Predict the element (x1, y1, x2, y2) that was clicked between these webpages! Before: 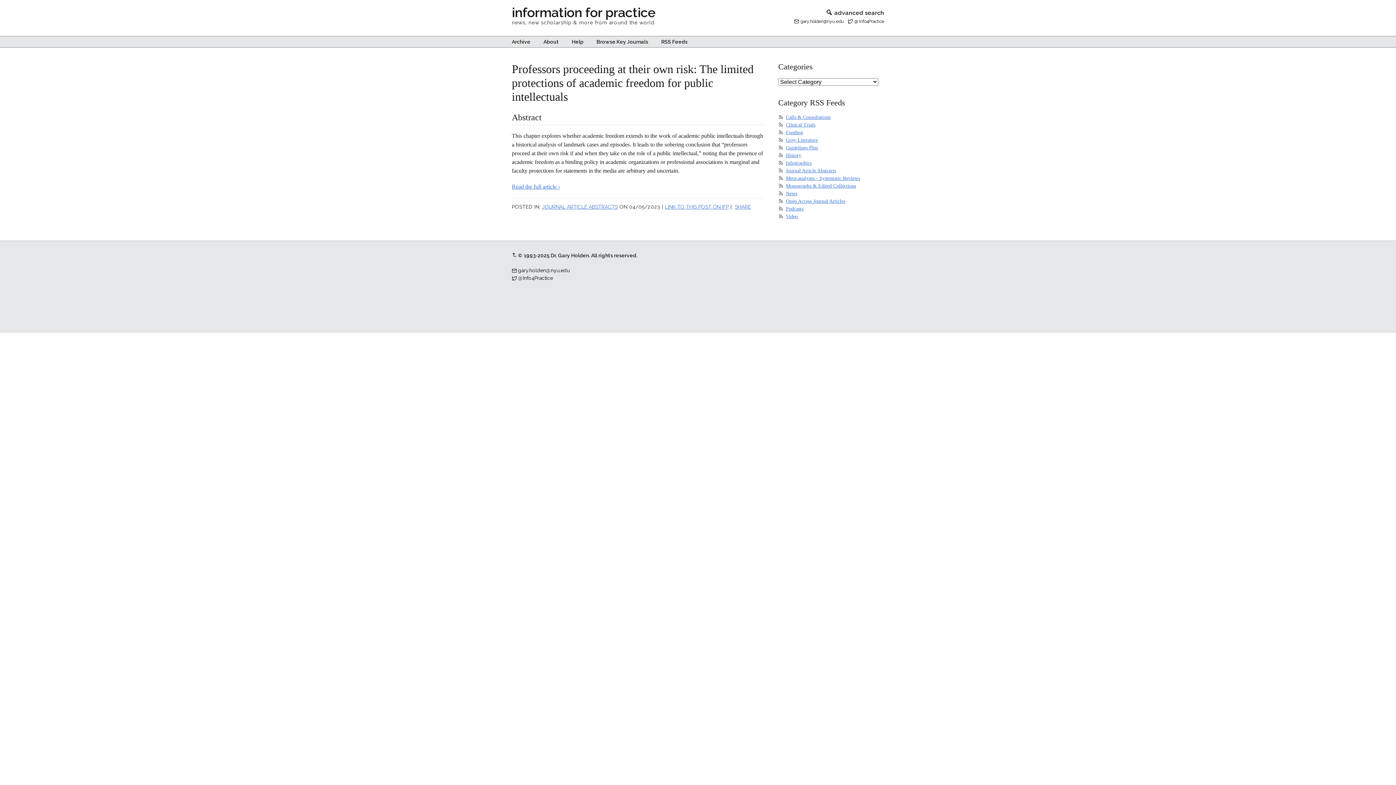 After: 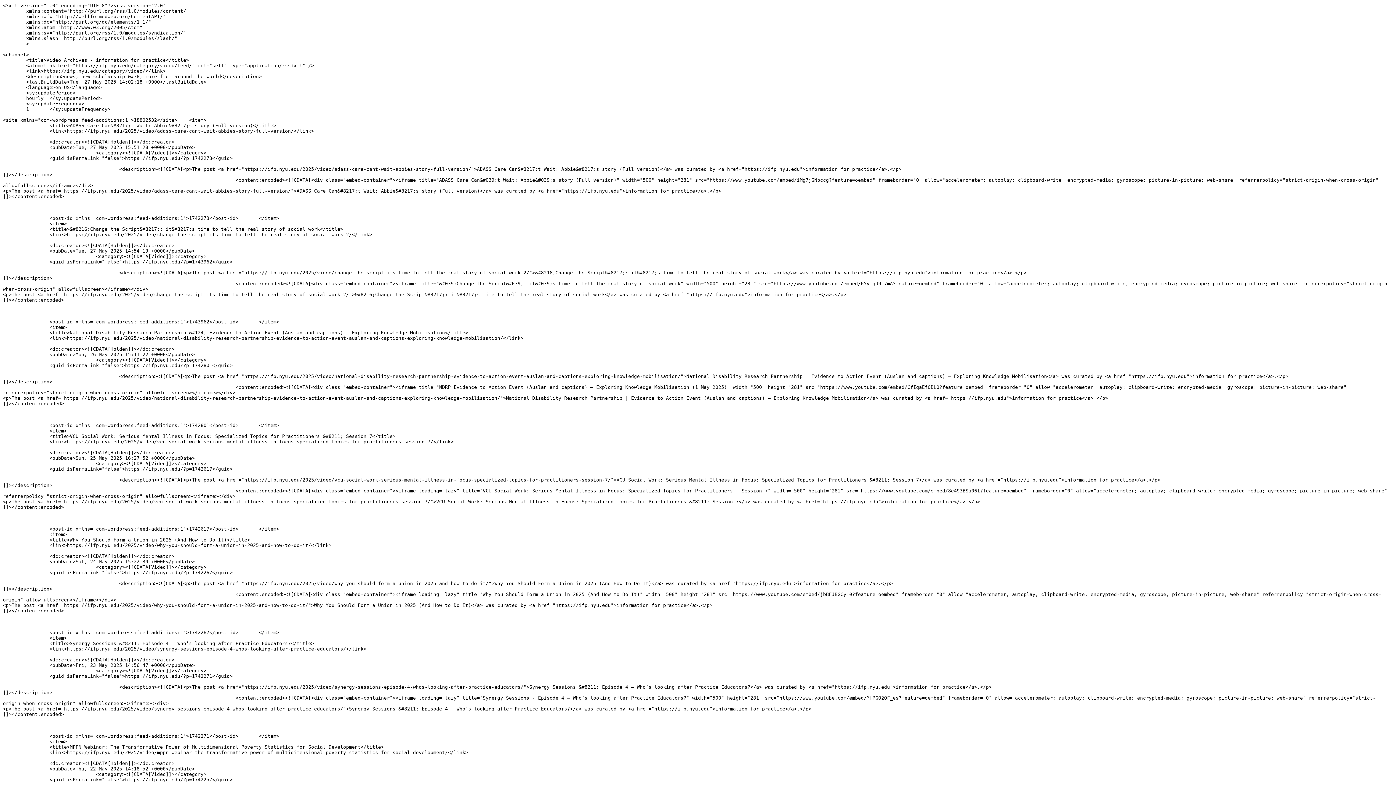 Action: bbox: (786, 213, 798, 219) label: Video